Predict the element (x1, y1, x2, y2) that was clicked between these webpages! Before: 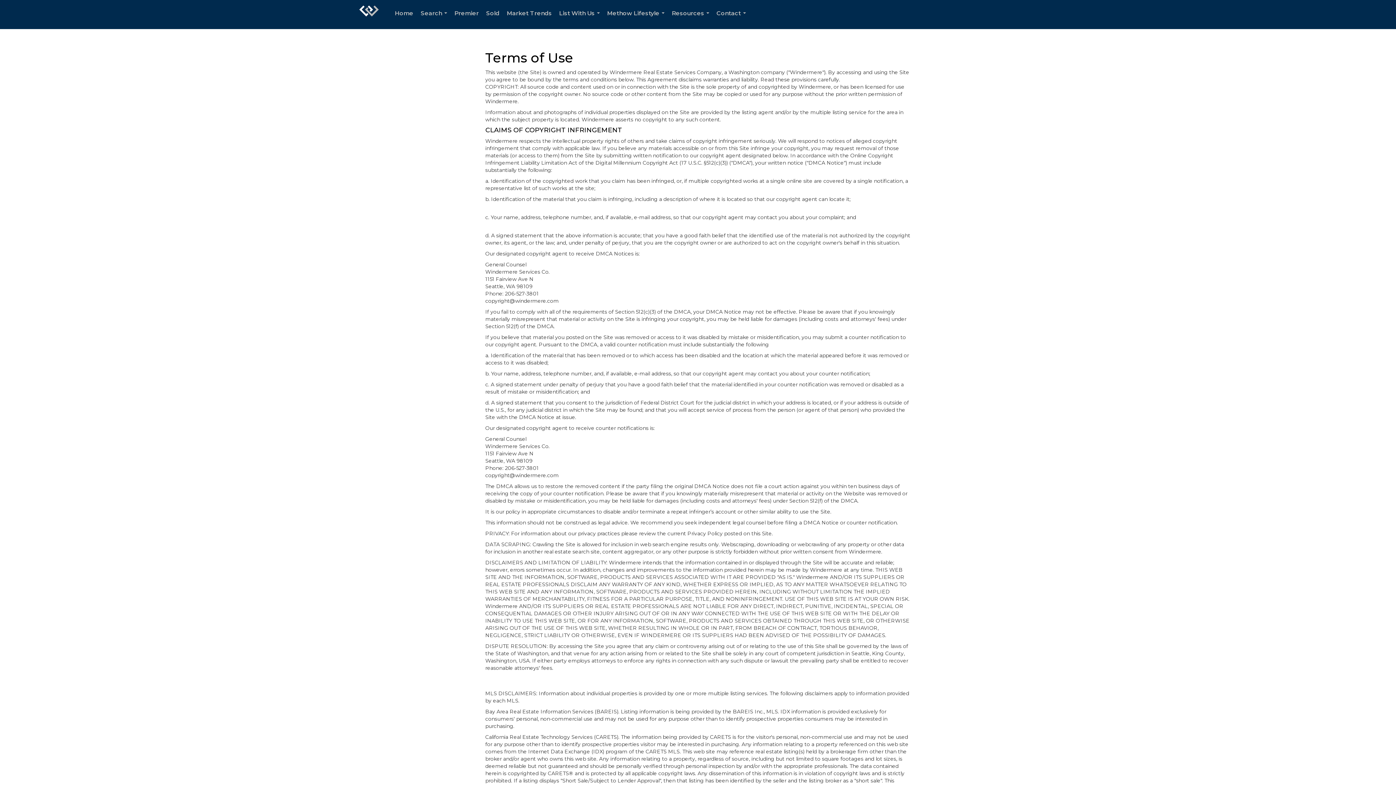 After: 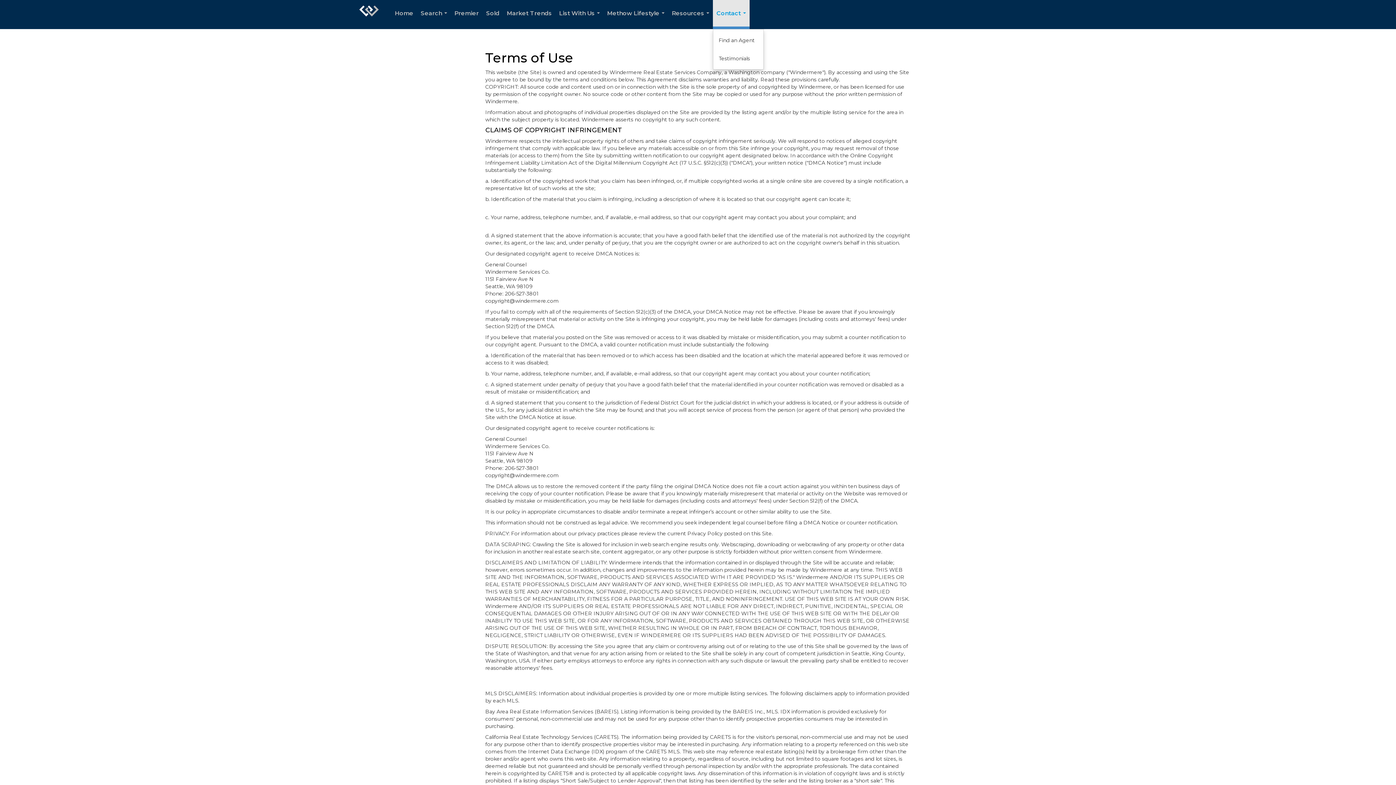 Action: label: Contact... bbox: (713, 0, 749, 29)